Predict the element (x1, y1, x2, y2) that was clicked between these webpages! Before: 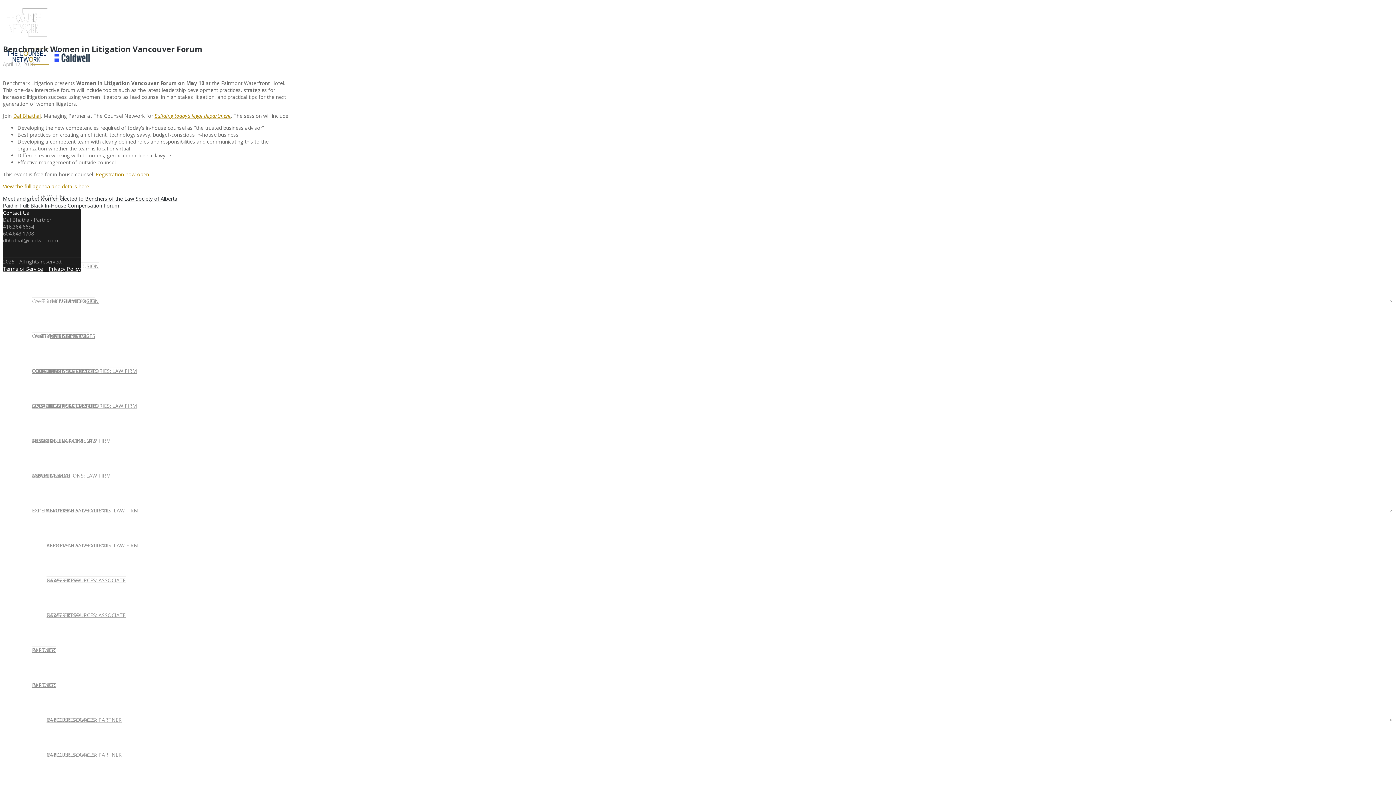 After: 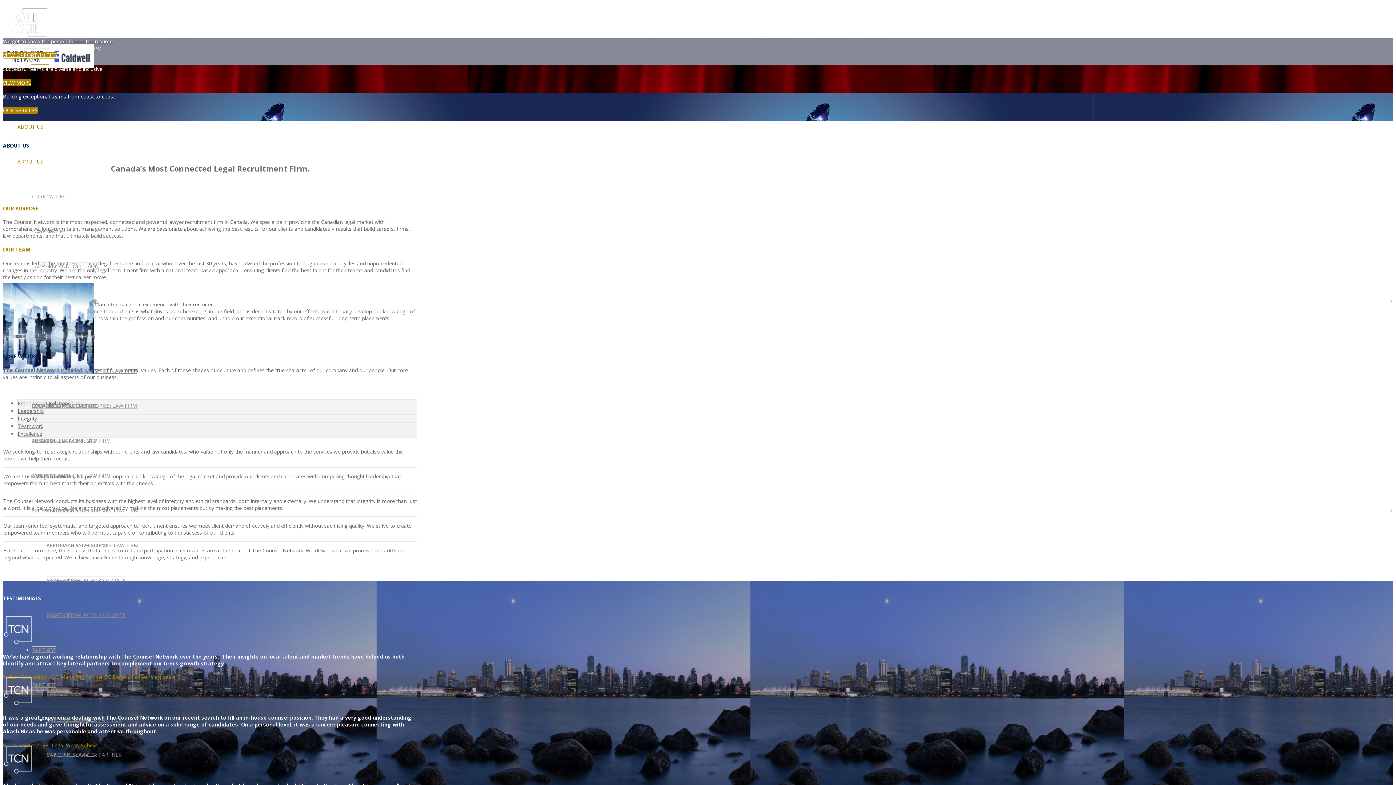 Action: bbox: (2, 2, 417, 69)